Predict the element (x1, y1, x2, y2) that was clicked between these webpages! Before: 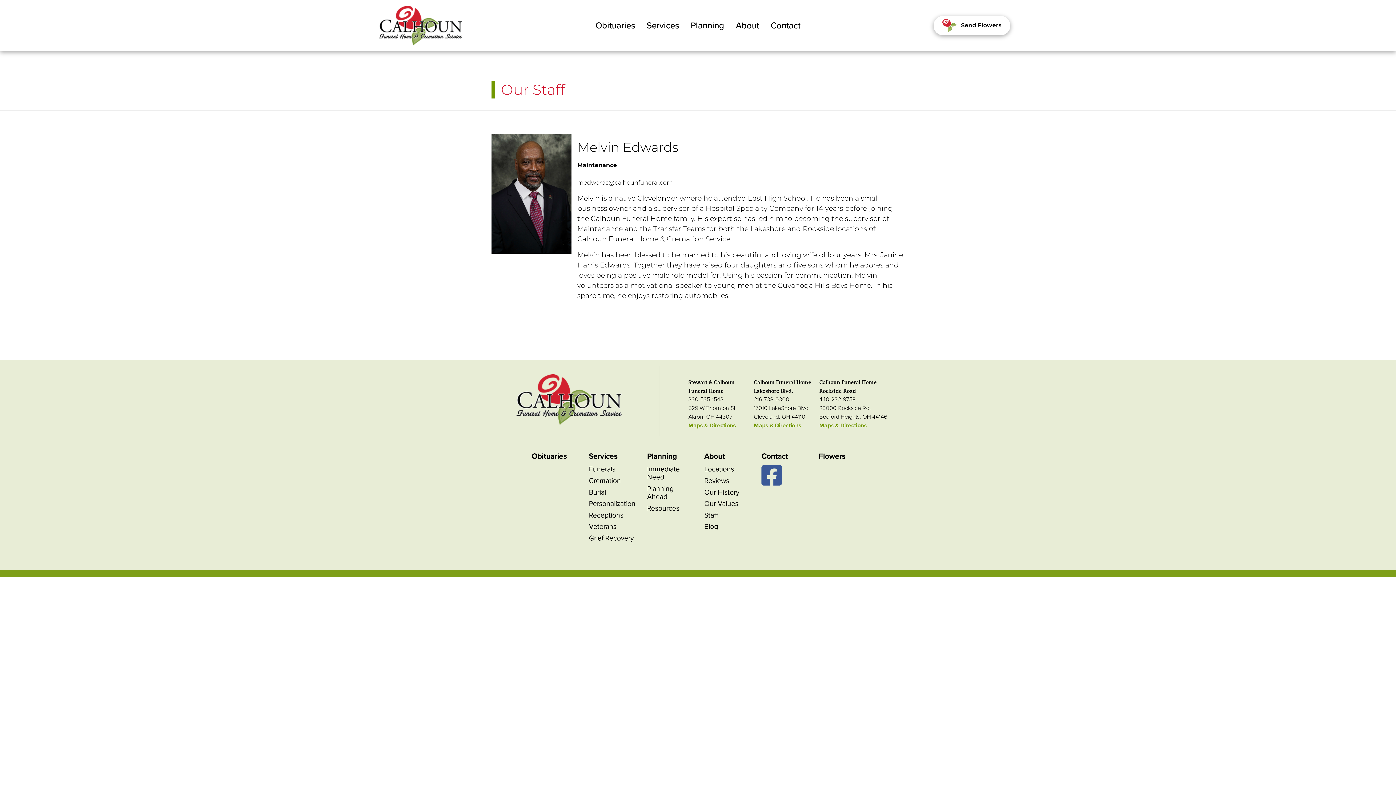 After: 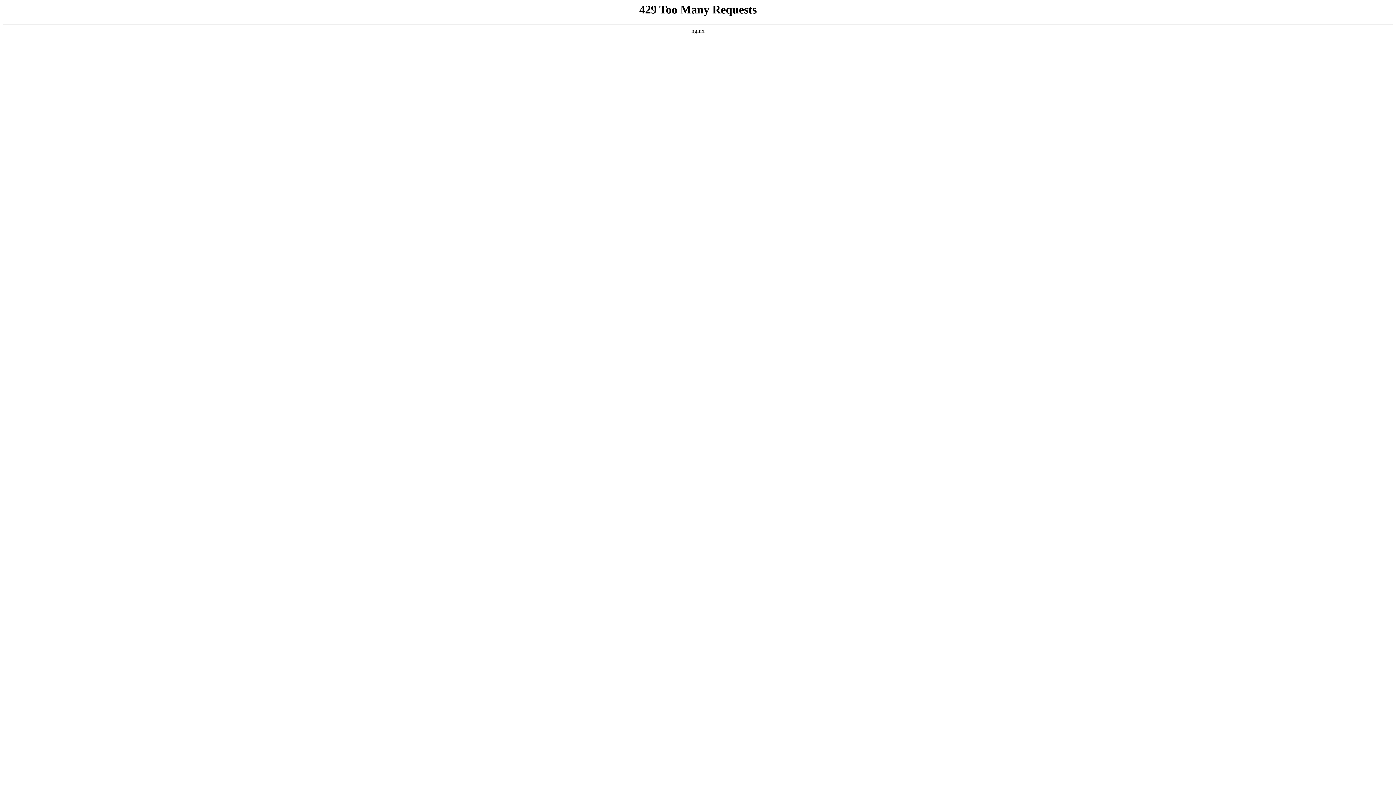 Action: label: Our History bbox: (704, 486, 750, 498)